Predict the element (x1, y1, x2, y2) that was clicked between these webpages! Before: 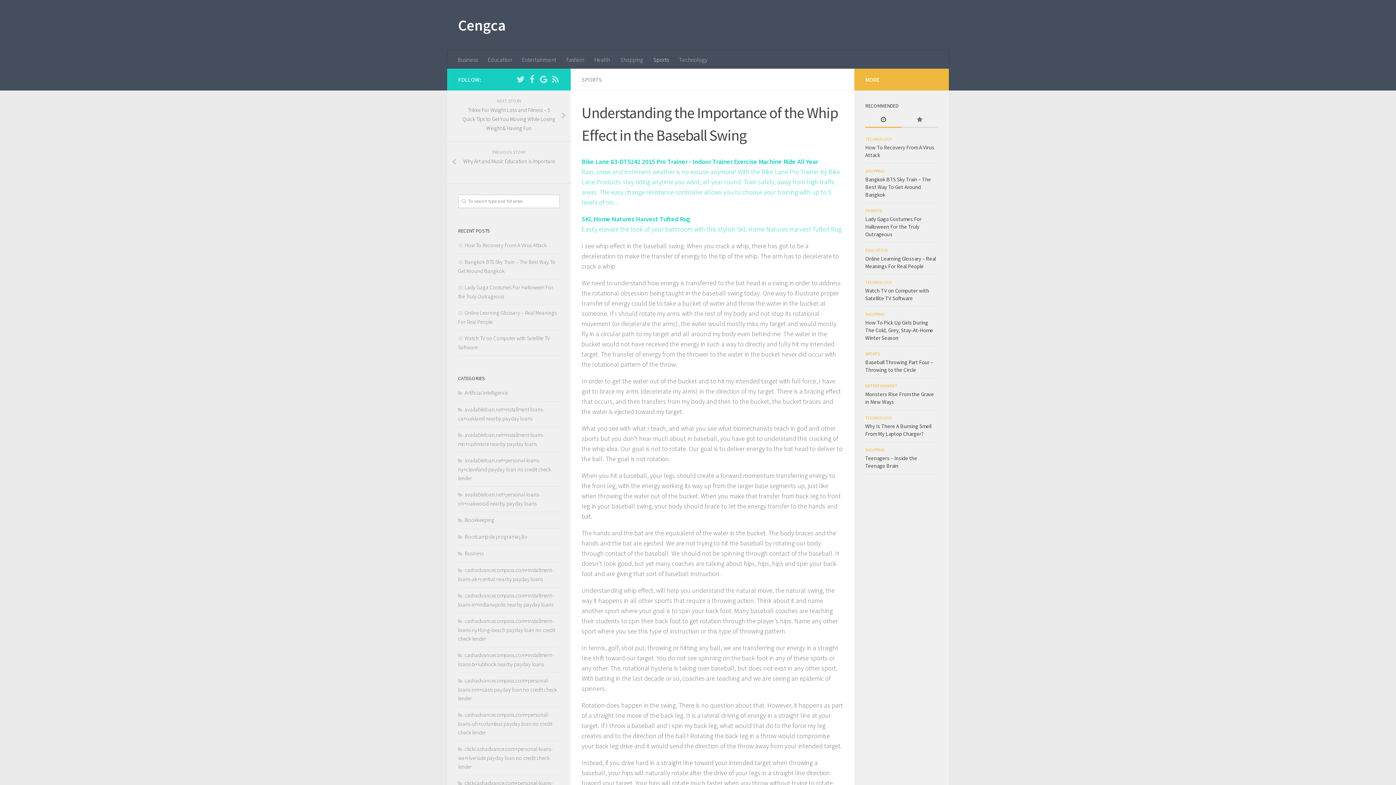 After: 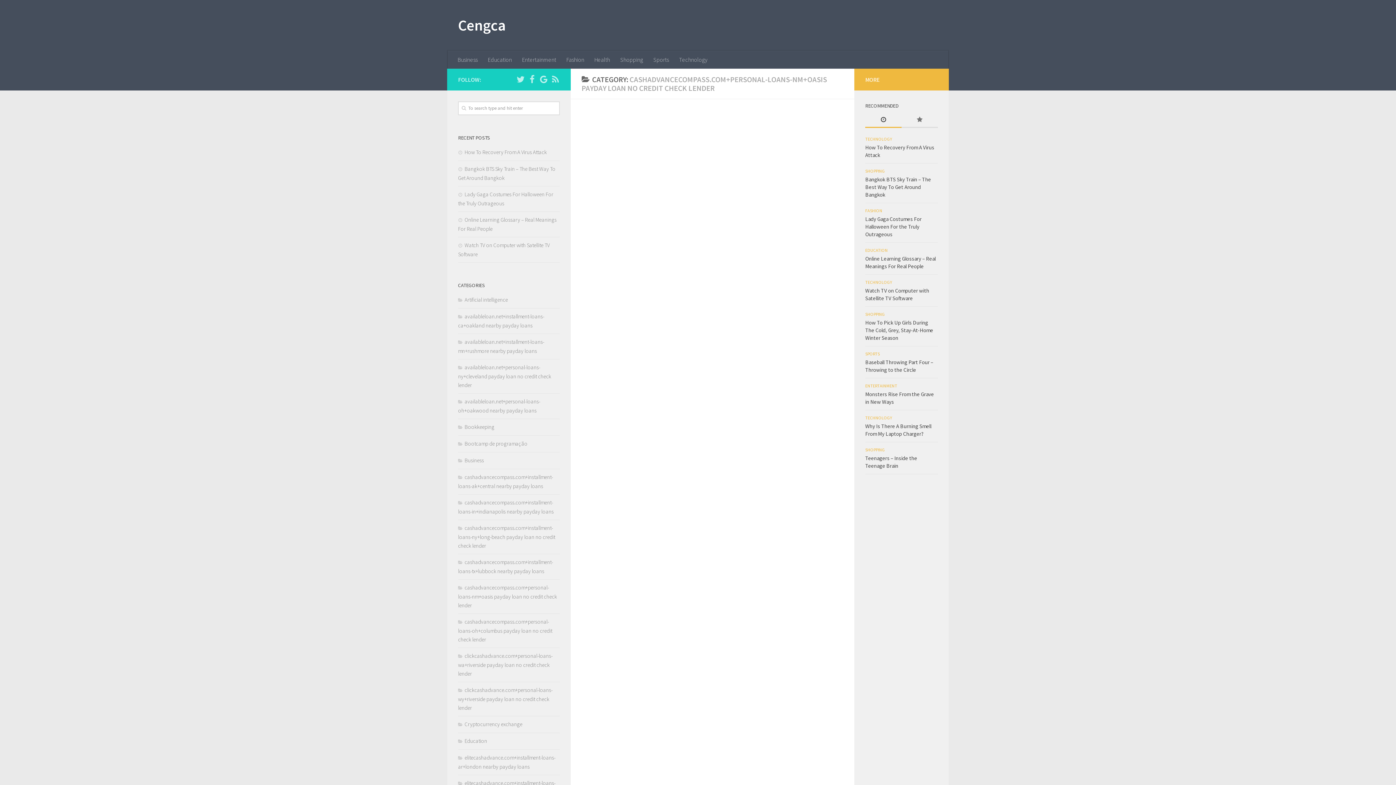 Action: bbox: (458, 677, 557, 702) label: cashadvancecompass.com+personal-loans-nm+oasis payday loan no credit check lender